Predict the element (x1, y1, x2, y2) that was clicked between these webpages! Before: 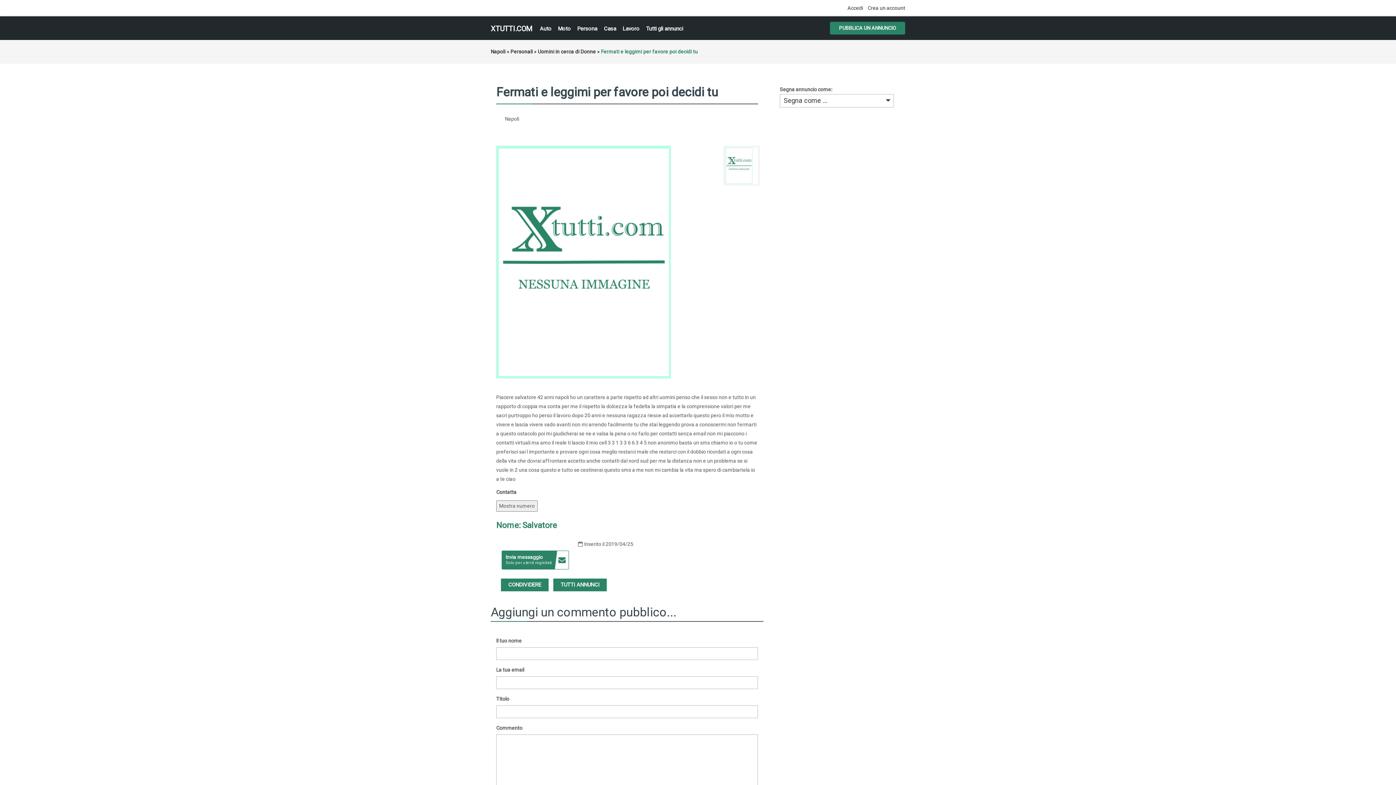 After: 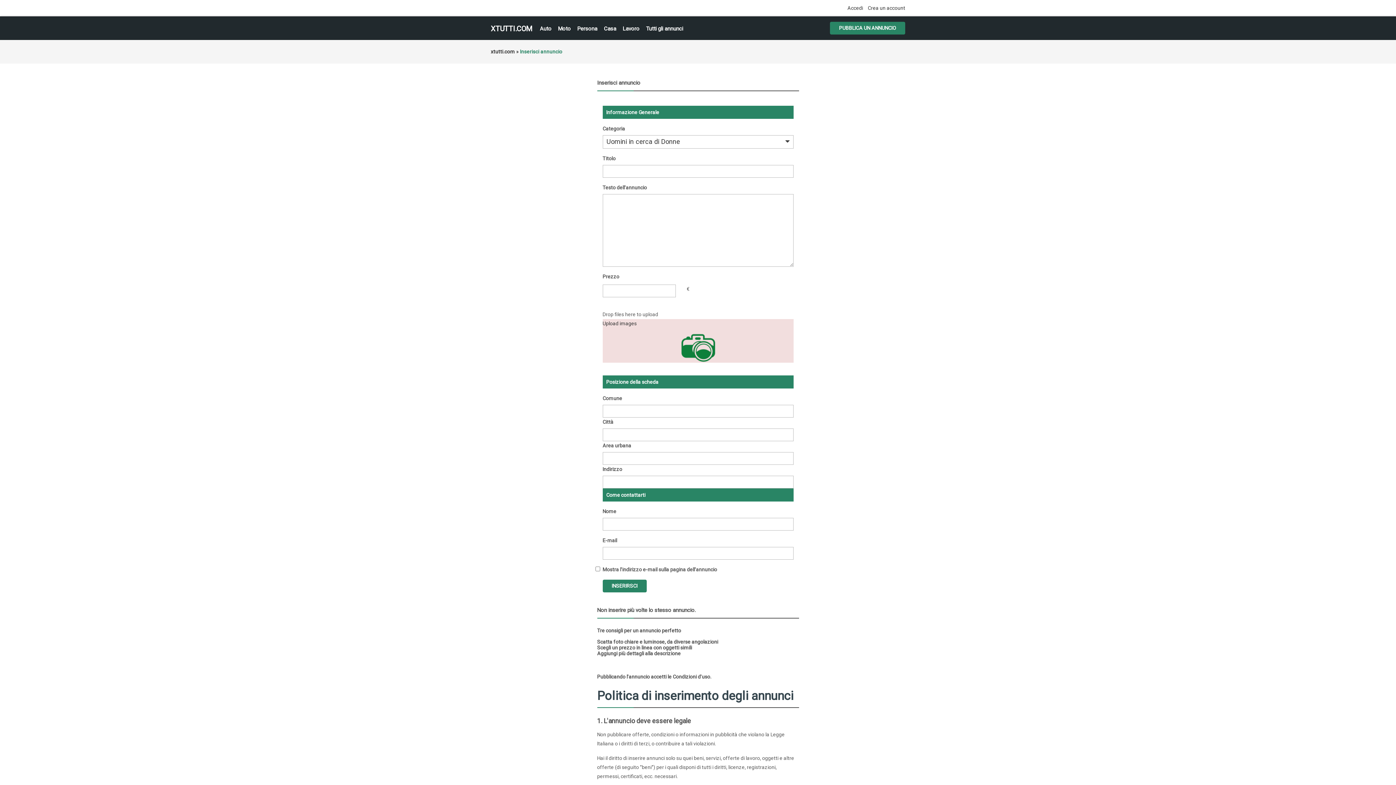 Action: bbox: (830, 21, 905, 34) label: PUBBLICA UN ANNUNCIO